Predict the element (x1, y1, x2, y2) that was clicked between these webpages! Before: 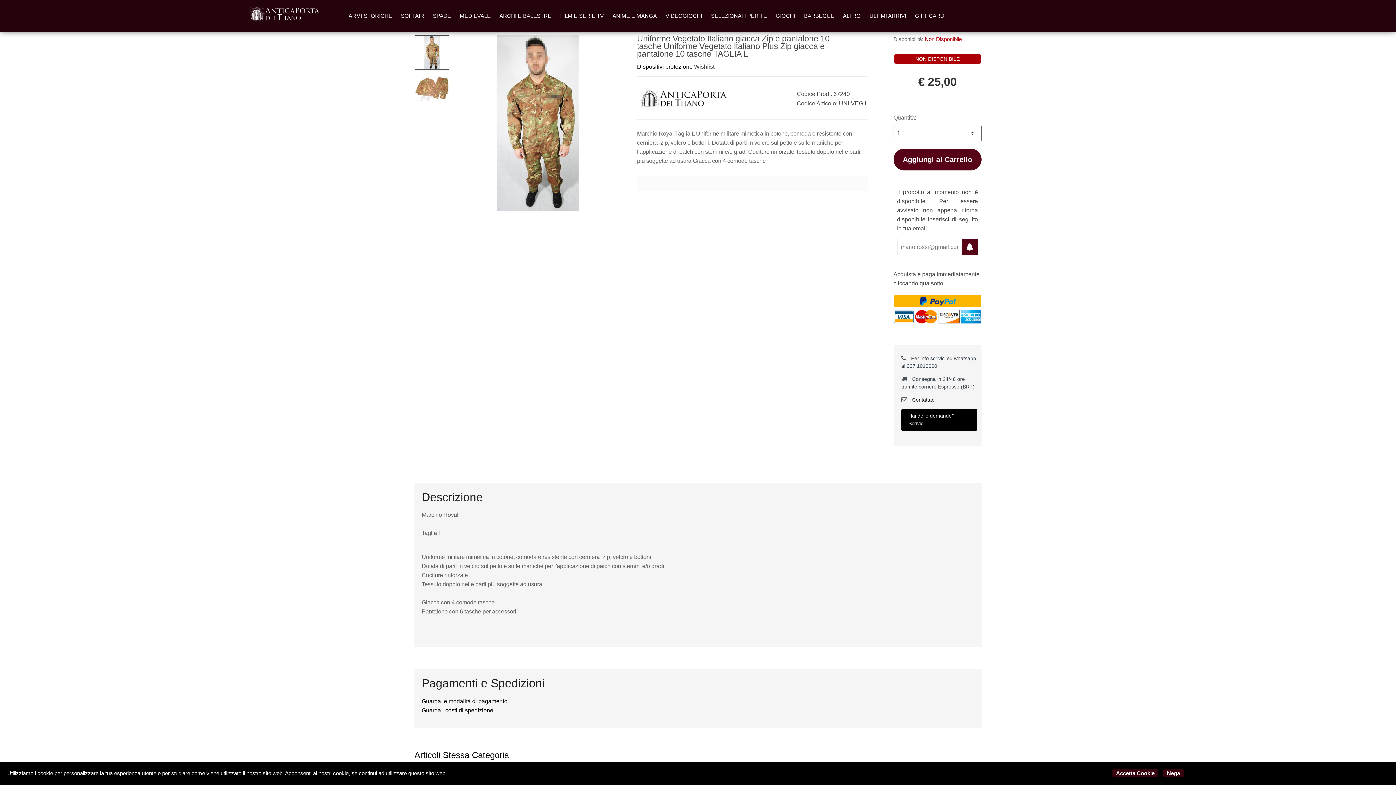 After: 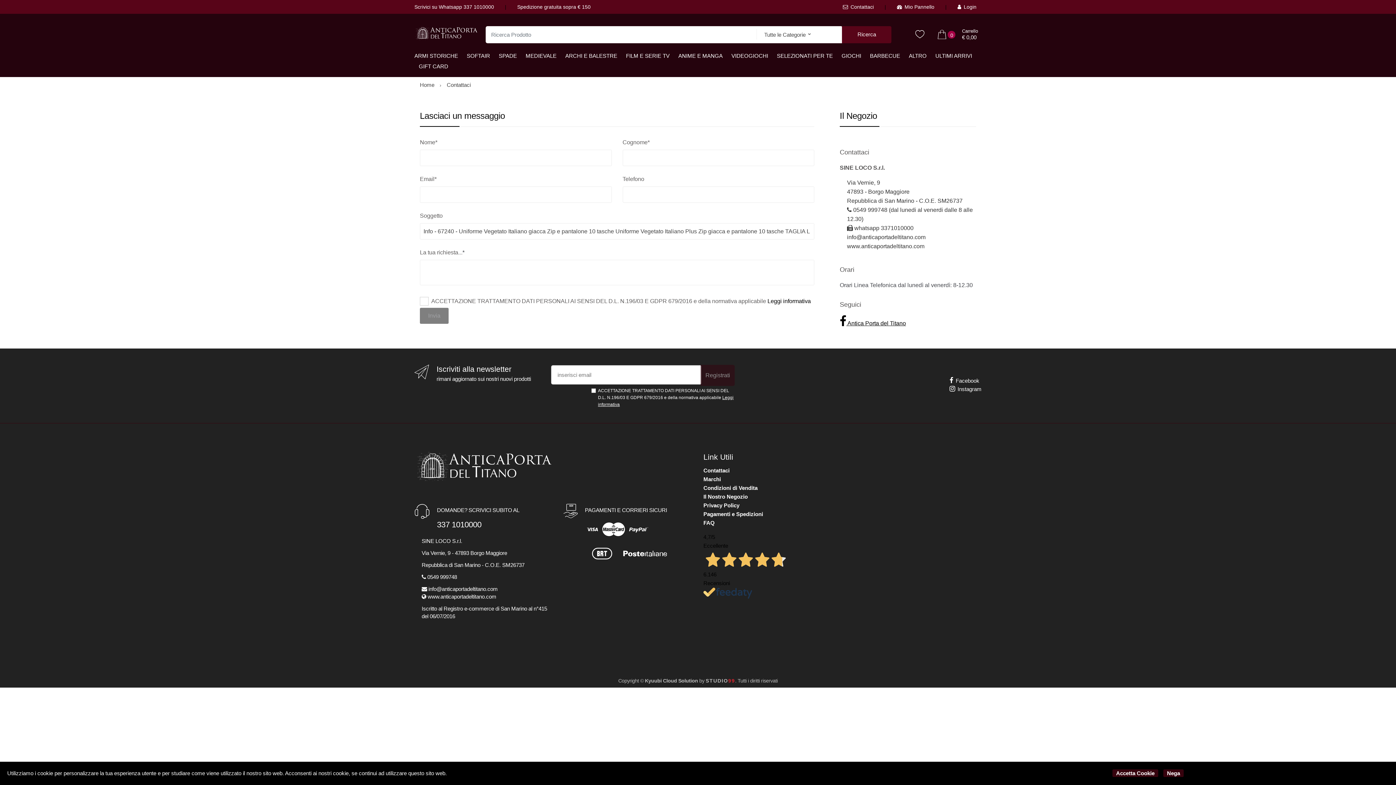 Action: bbox: (901, 409, 977, 430) label: Hai delle domande? Scrivici